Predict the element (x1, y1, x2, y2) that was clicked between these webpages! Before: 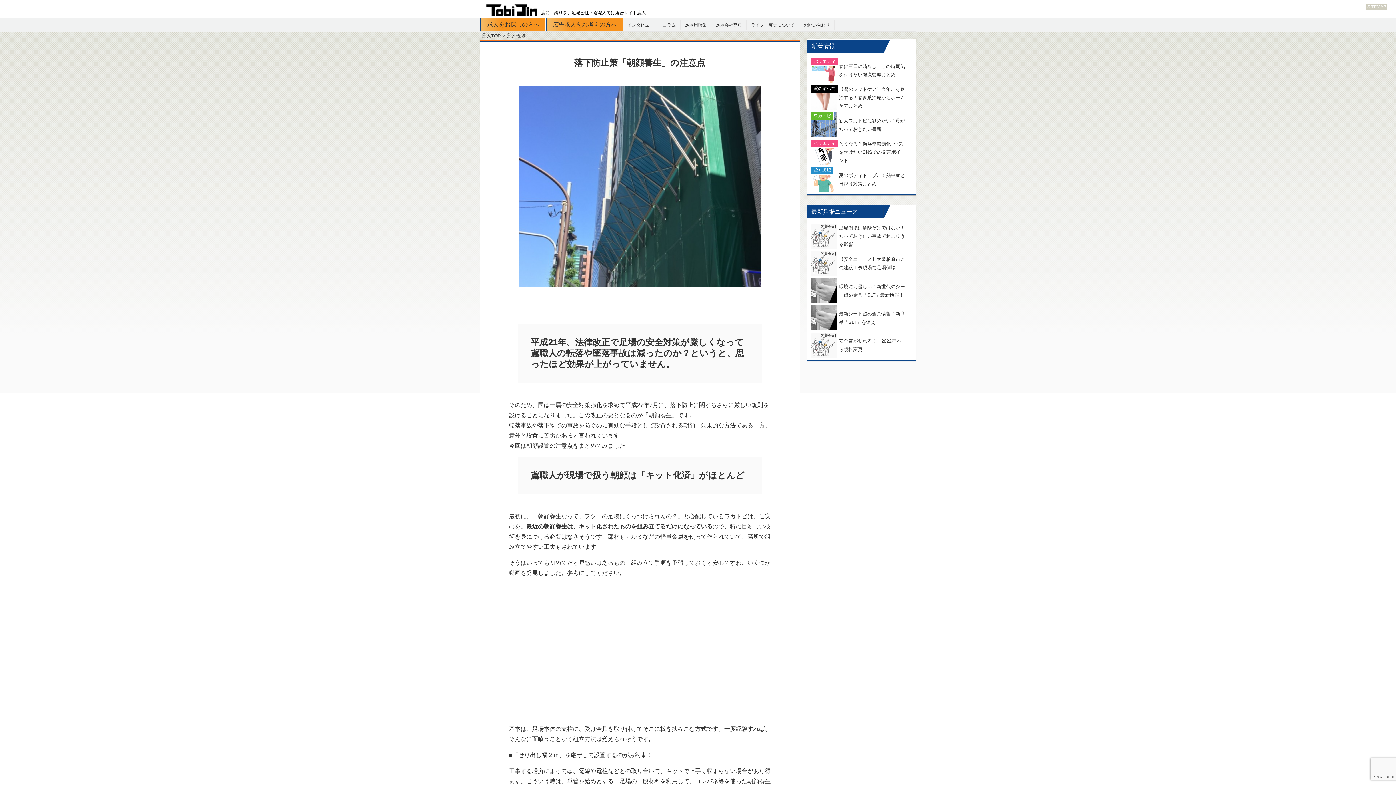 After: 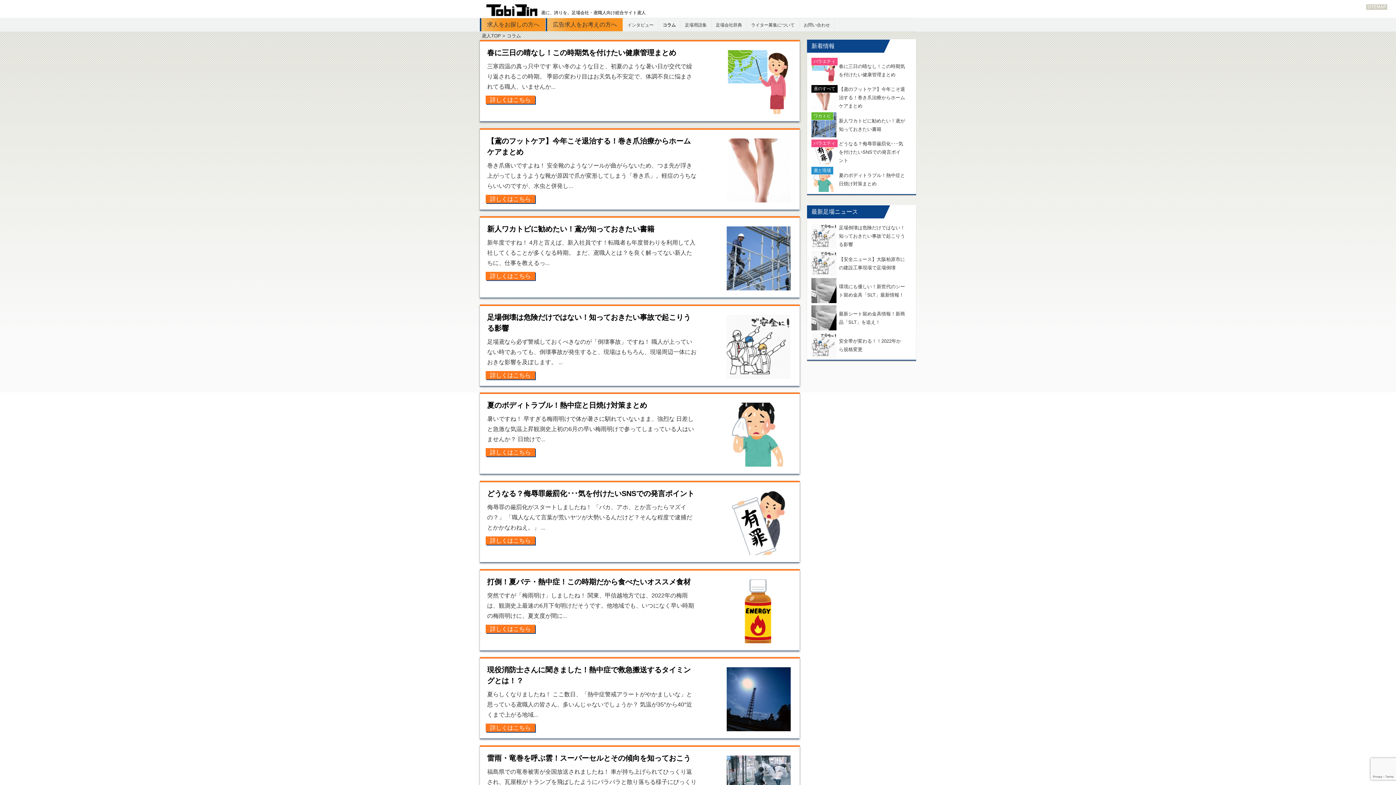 Action: bbox: (658, 21, 680, 28) label: コラム